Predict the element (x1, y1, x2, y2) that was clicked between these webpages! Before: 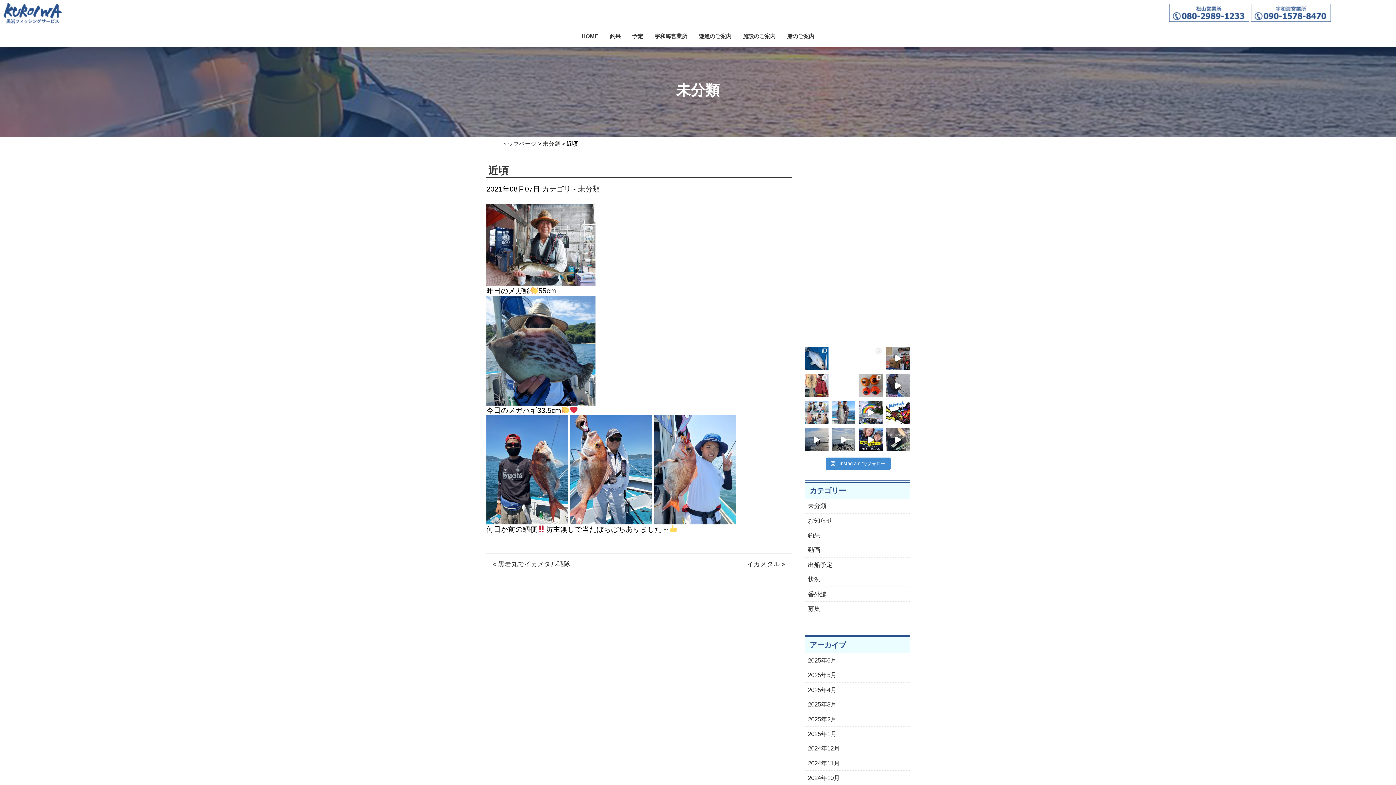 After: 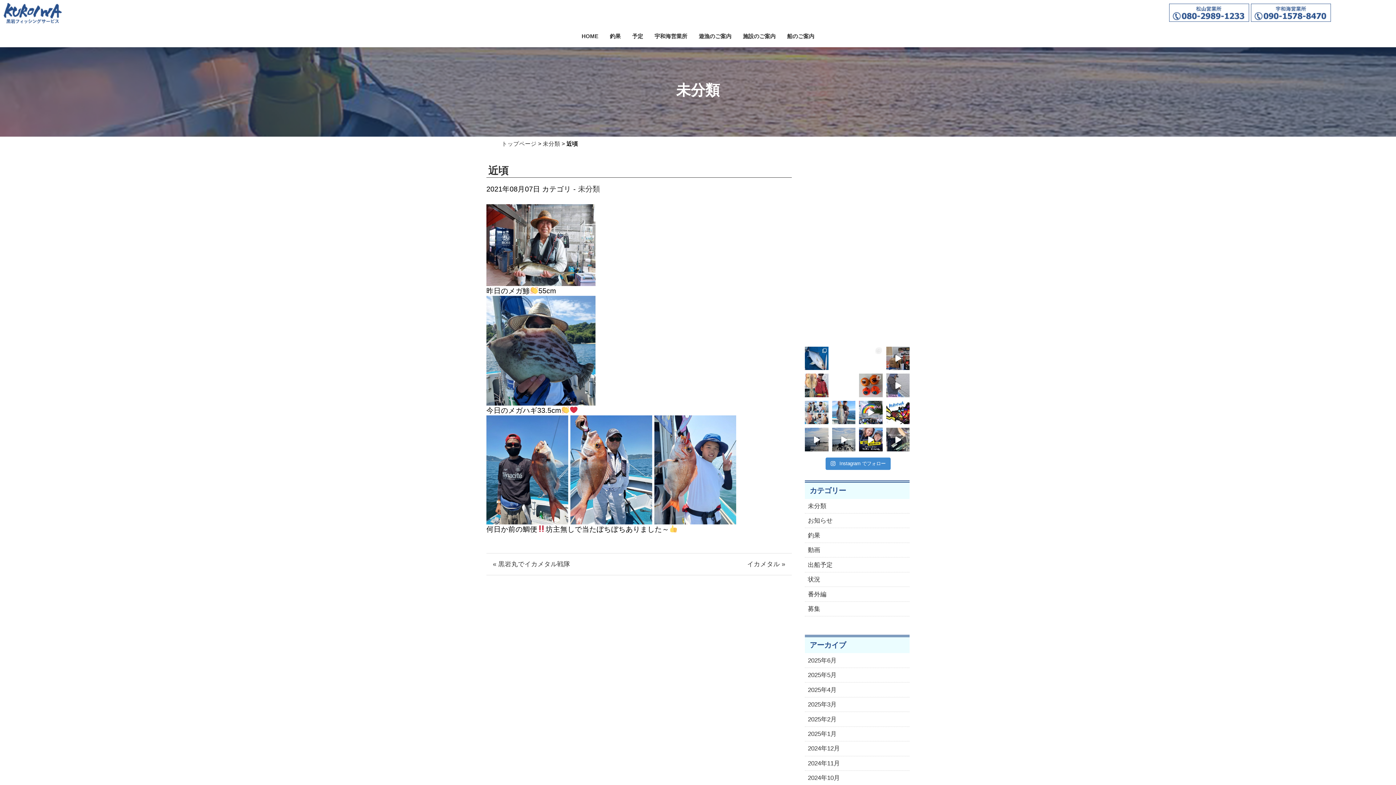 Action: bbox: (886, 373, 909, 397) label: 睡眠拳法 バーチカルなのに自然に